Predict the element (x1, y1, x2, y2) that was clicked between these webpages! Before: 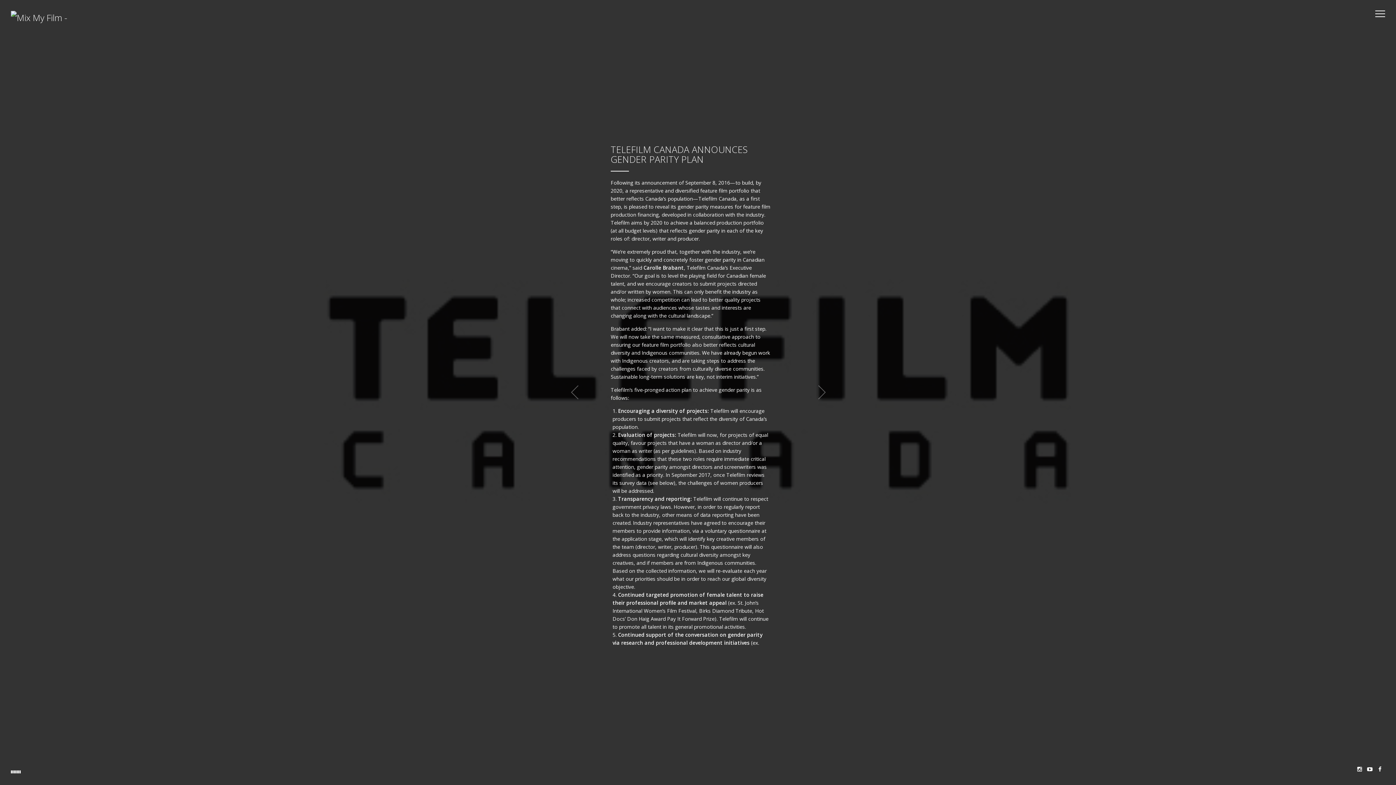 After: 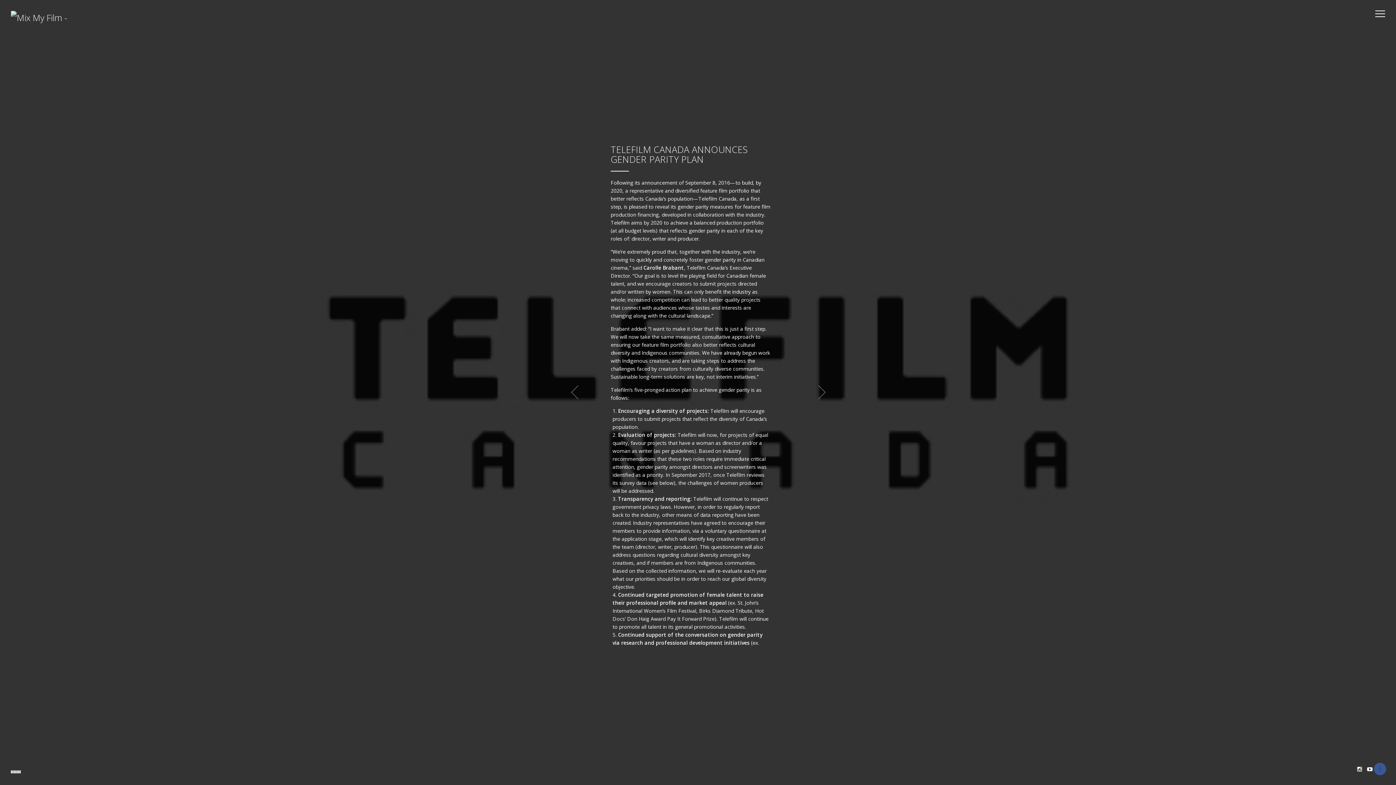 Action: bbox: (1375, 764, 1385, 774)